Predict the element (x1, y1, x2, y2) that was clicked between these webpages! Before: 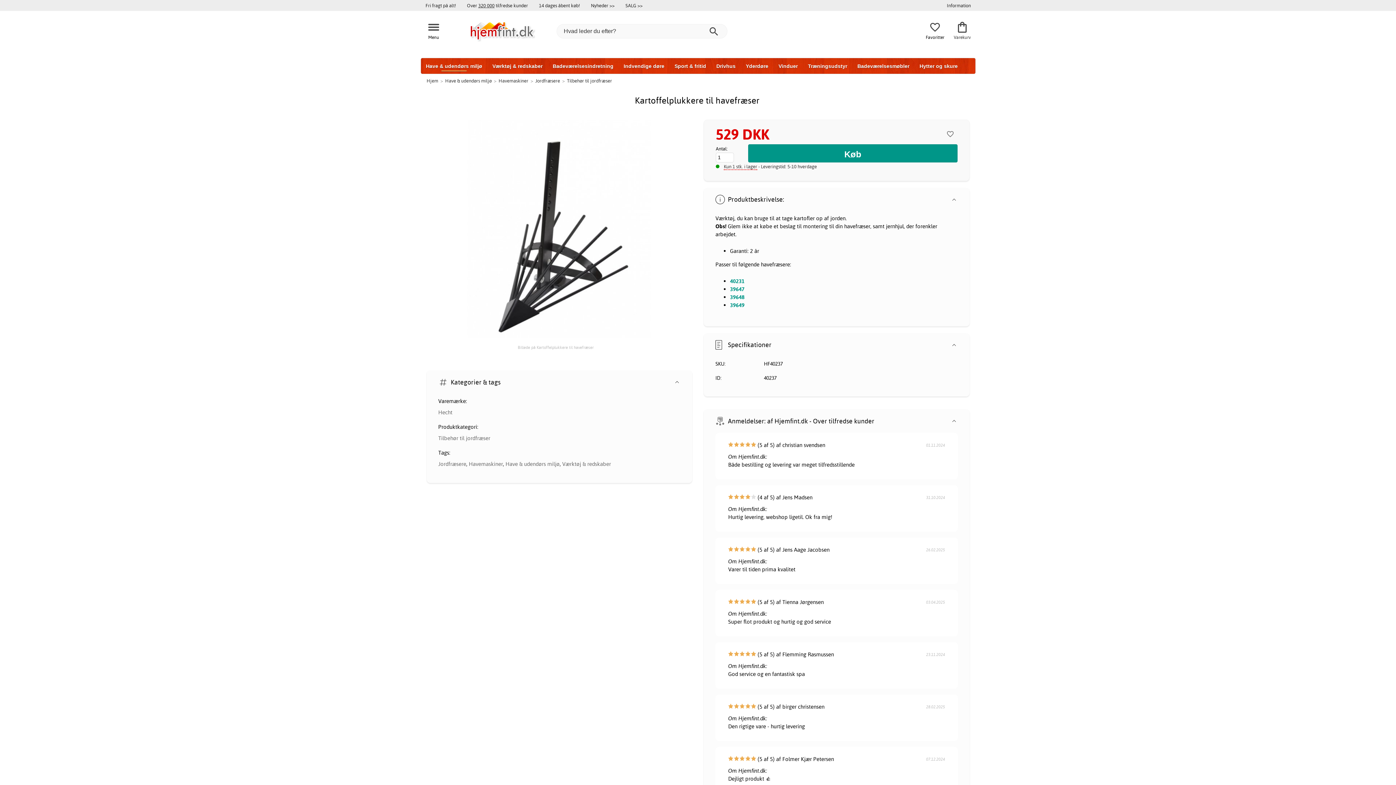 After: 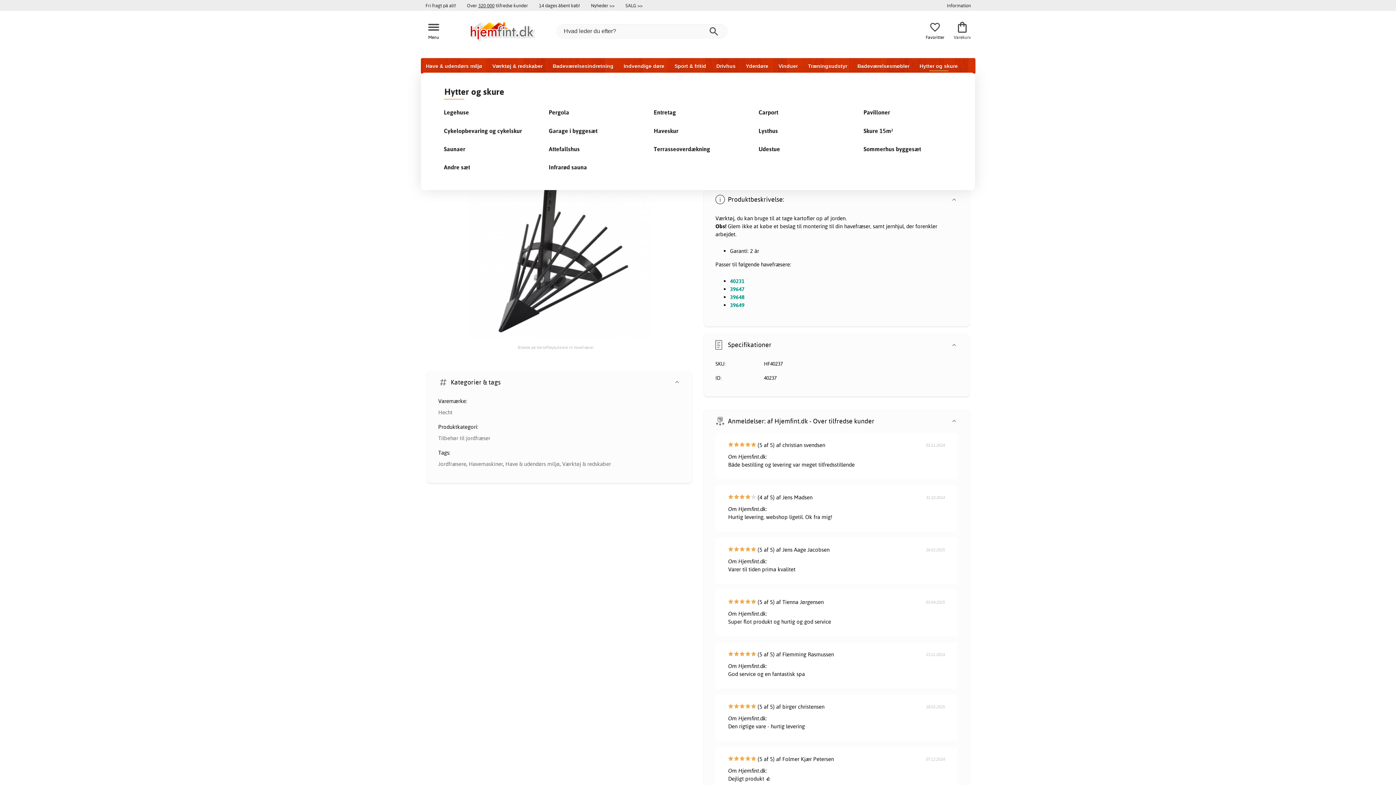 Action: label: Hytter og skure bbox: (914, 58, 963, 73)